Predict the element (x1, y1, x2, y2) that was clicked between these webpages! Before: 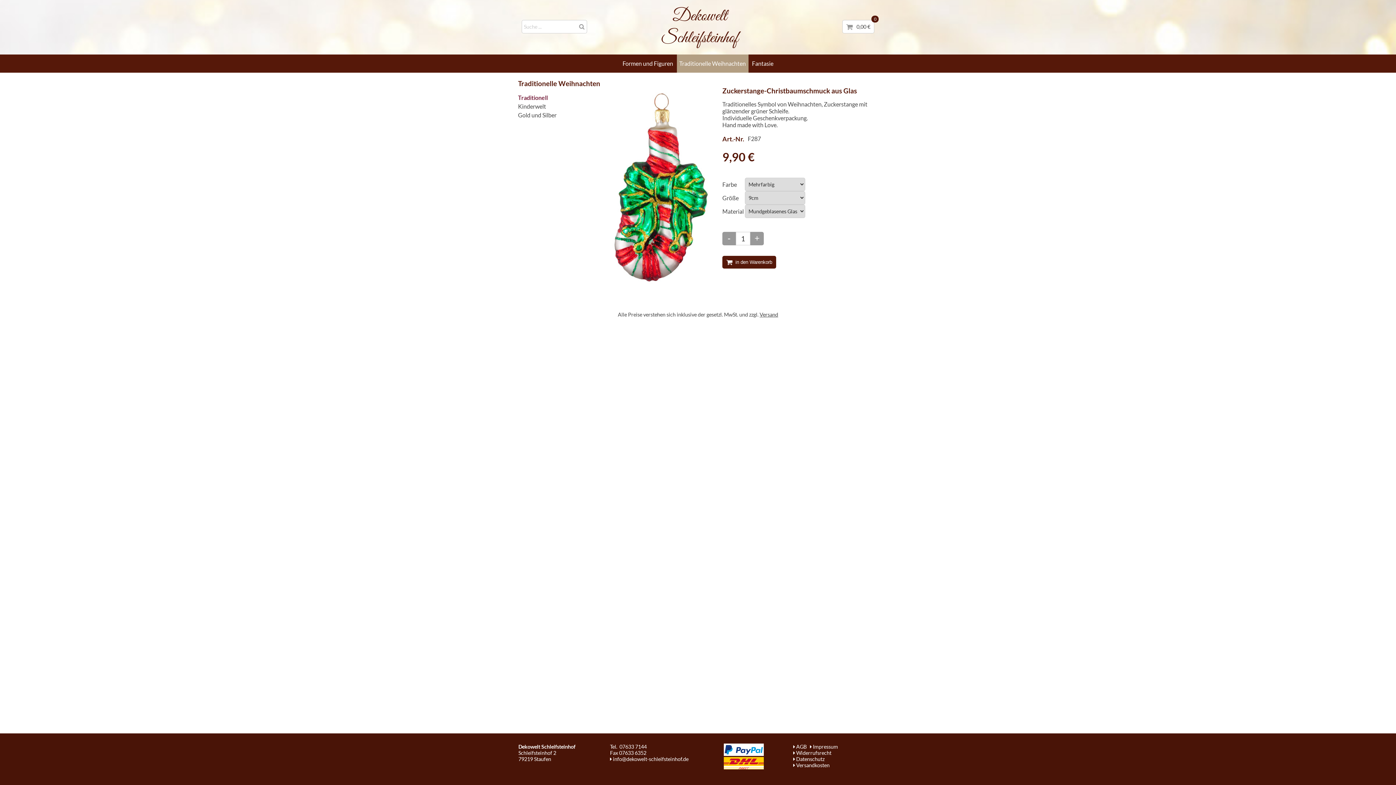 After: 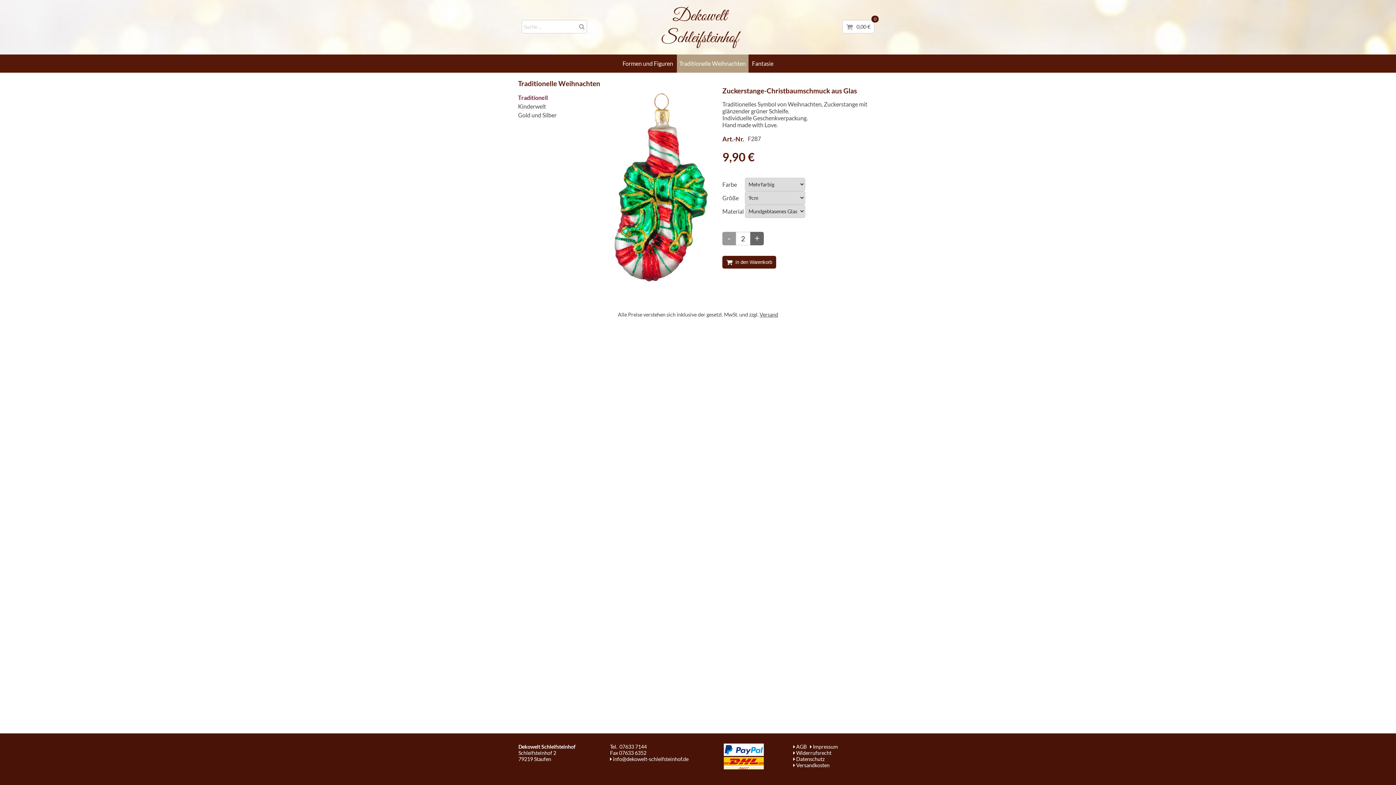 Action: bbox: (750, 231, 764, 245) label: +